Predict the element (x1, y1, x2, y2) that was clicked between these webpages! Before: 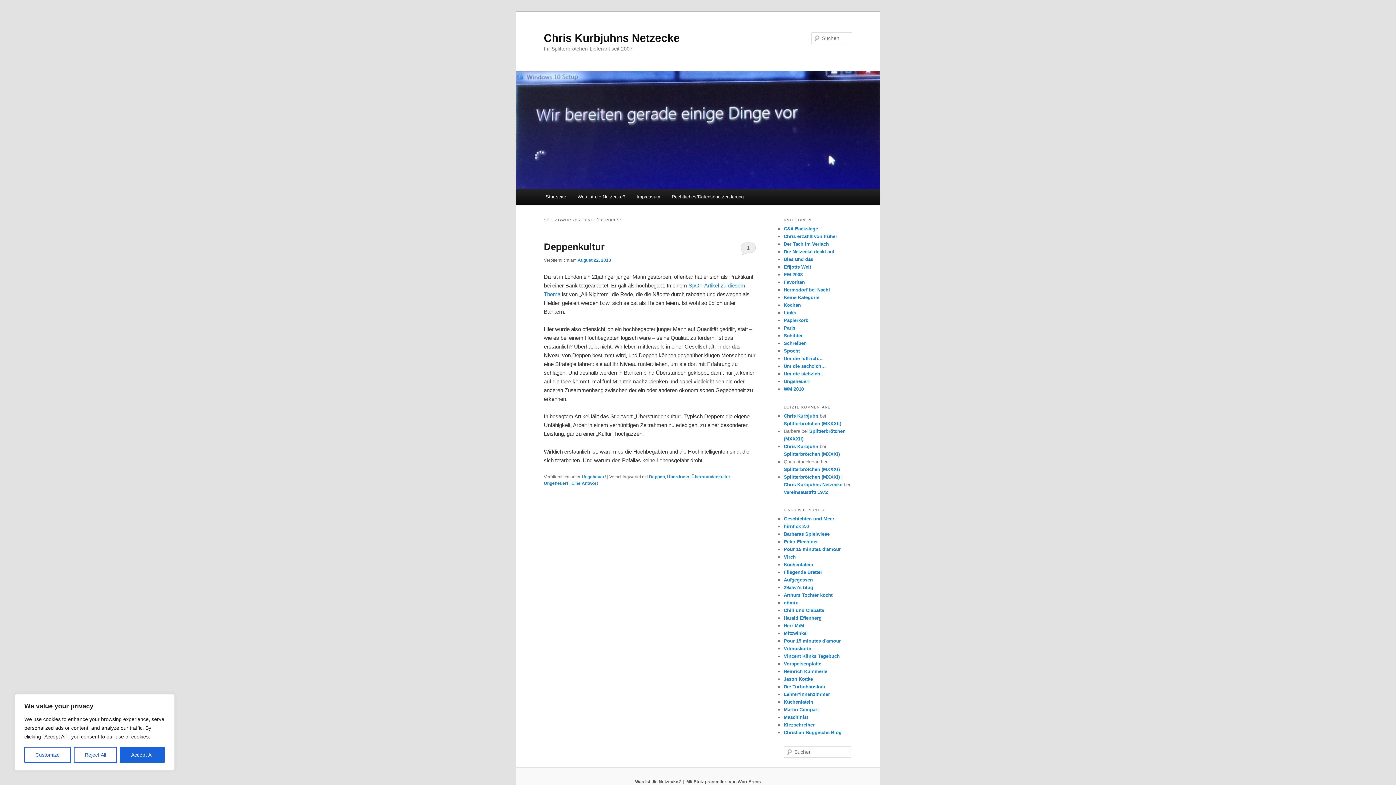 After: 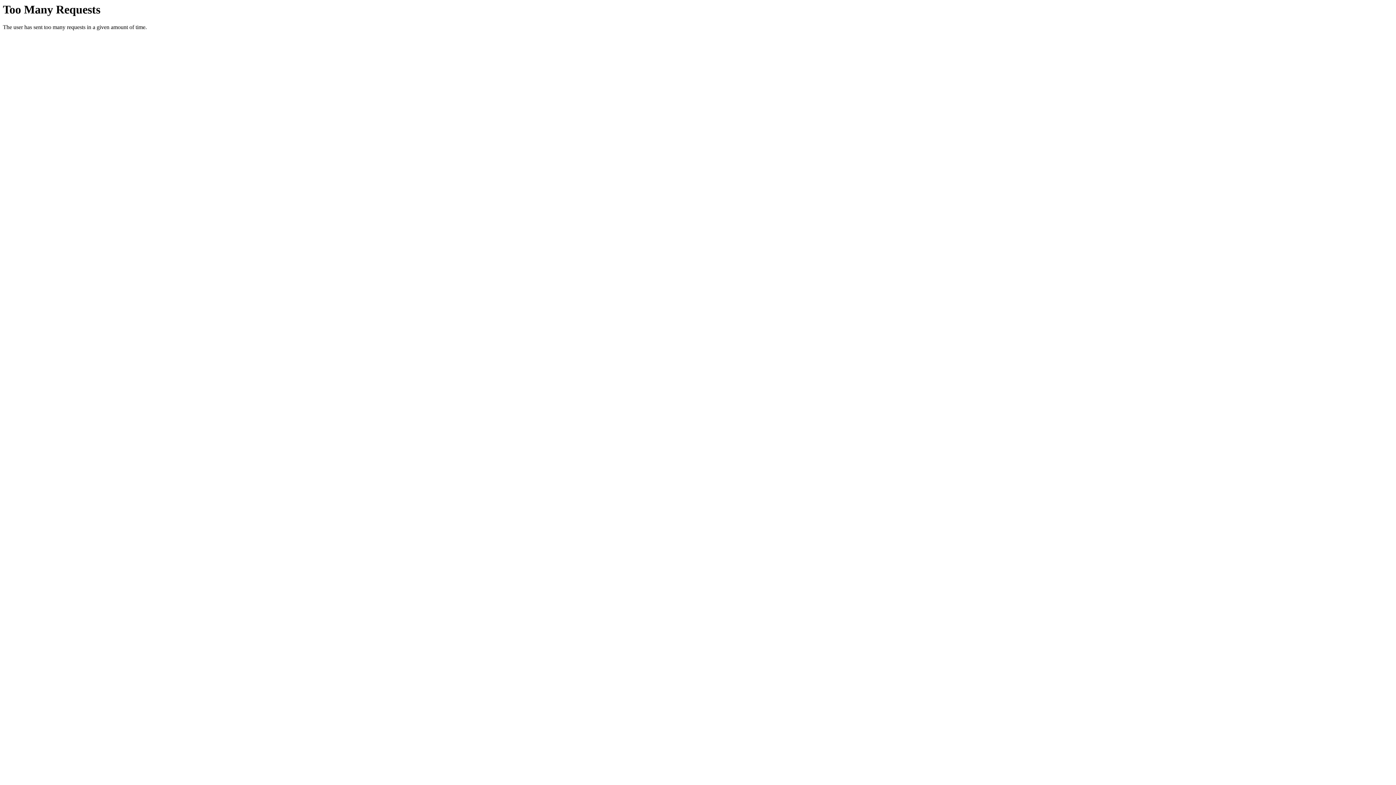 Action: bbox: (784, 653, 840, 659) label: Vincent Klinks Tagebuch